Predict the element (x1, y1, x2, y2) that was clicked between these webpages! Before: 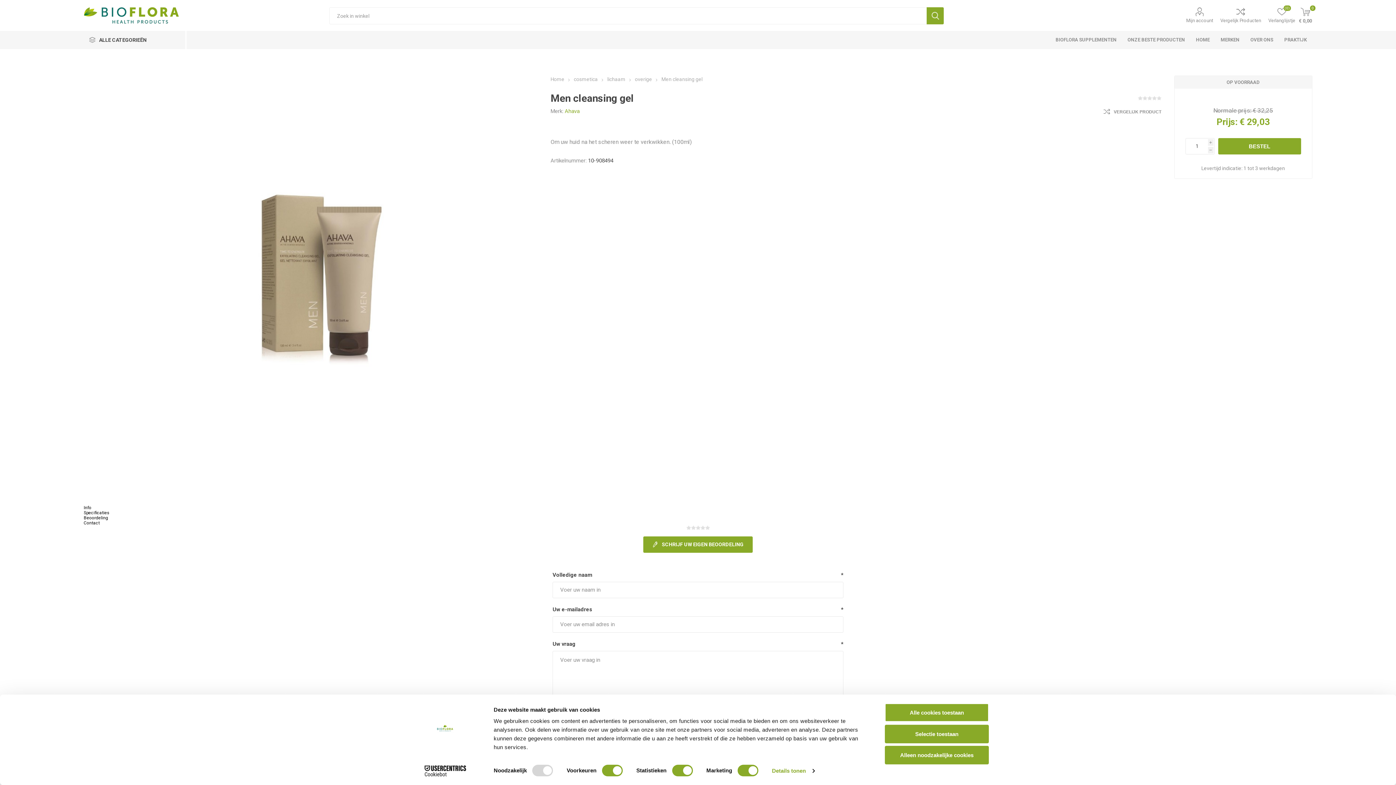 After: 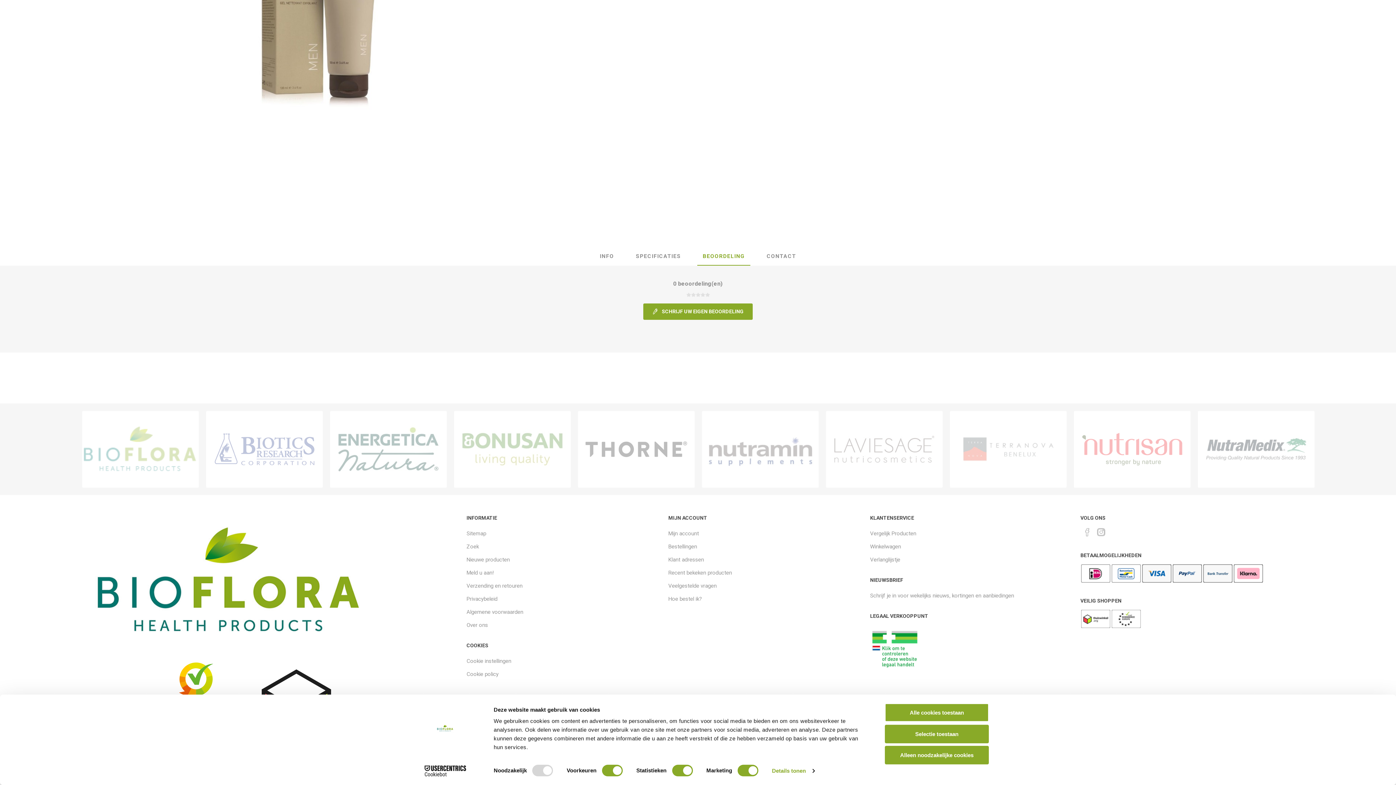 Action: label: Beoordeling bbox: (83, 515, 108, 520)